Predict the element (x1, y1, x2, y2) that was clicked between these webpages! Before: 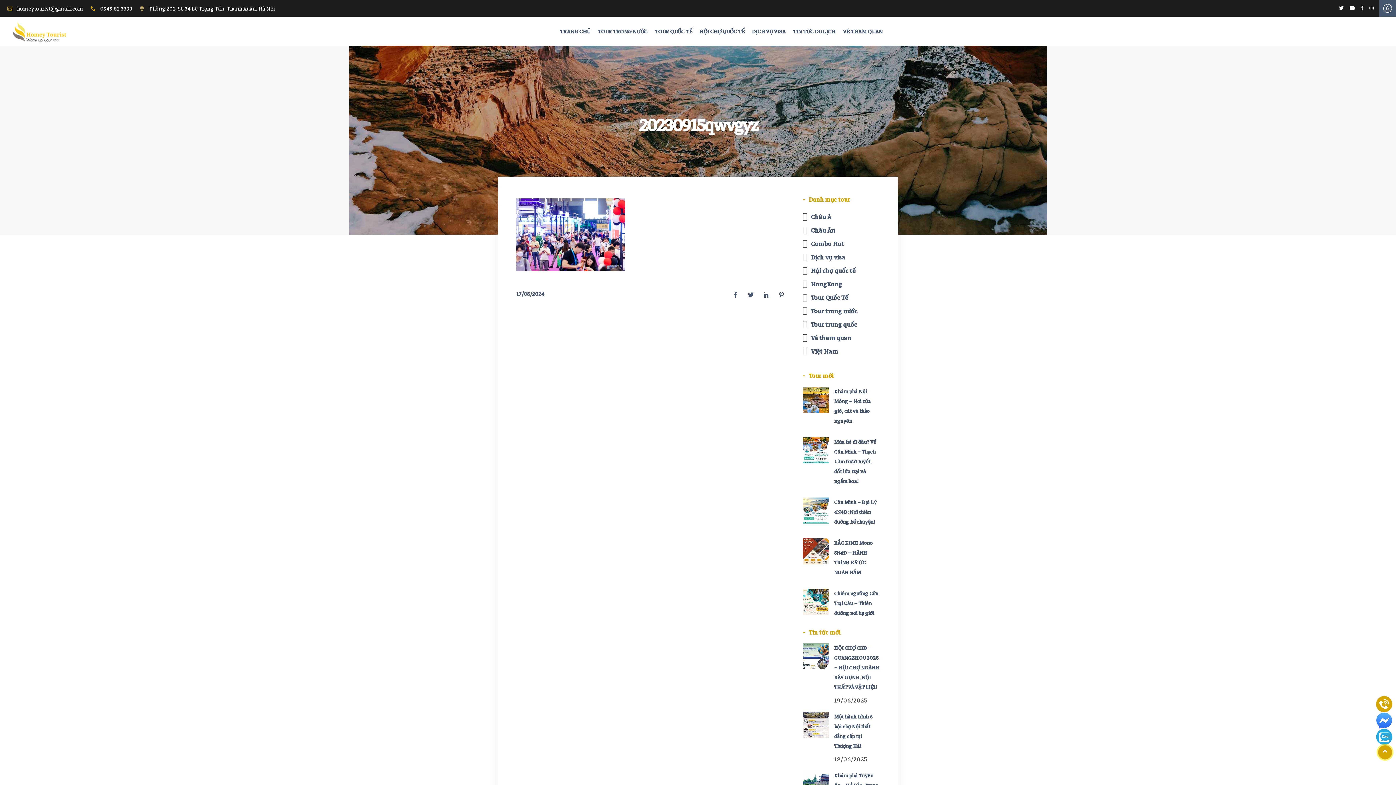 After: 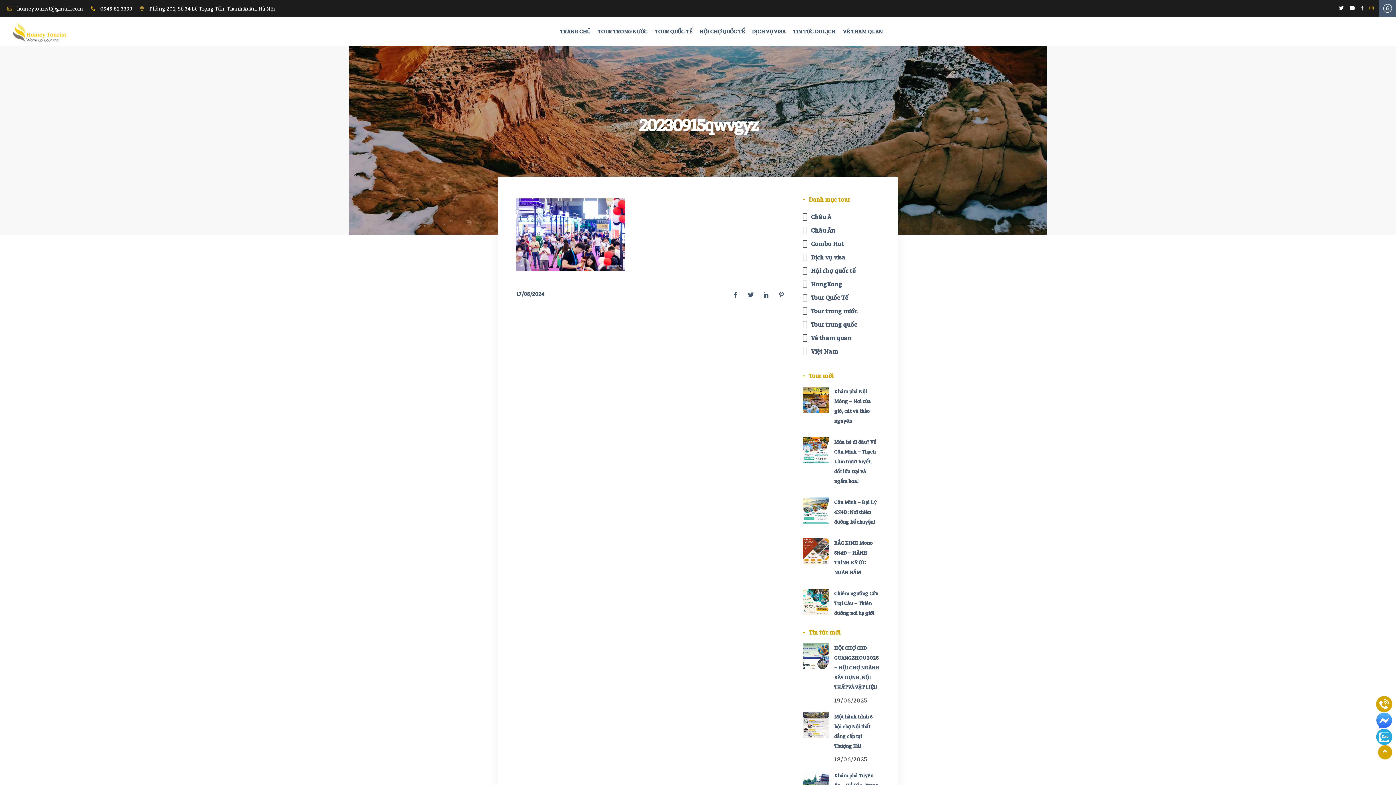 Action: bbox: (1369, 5, 1373, 11)